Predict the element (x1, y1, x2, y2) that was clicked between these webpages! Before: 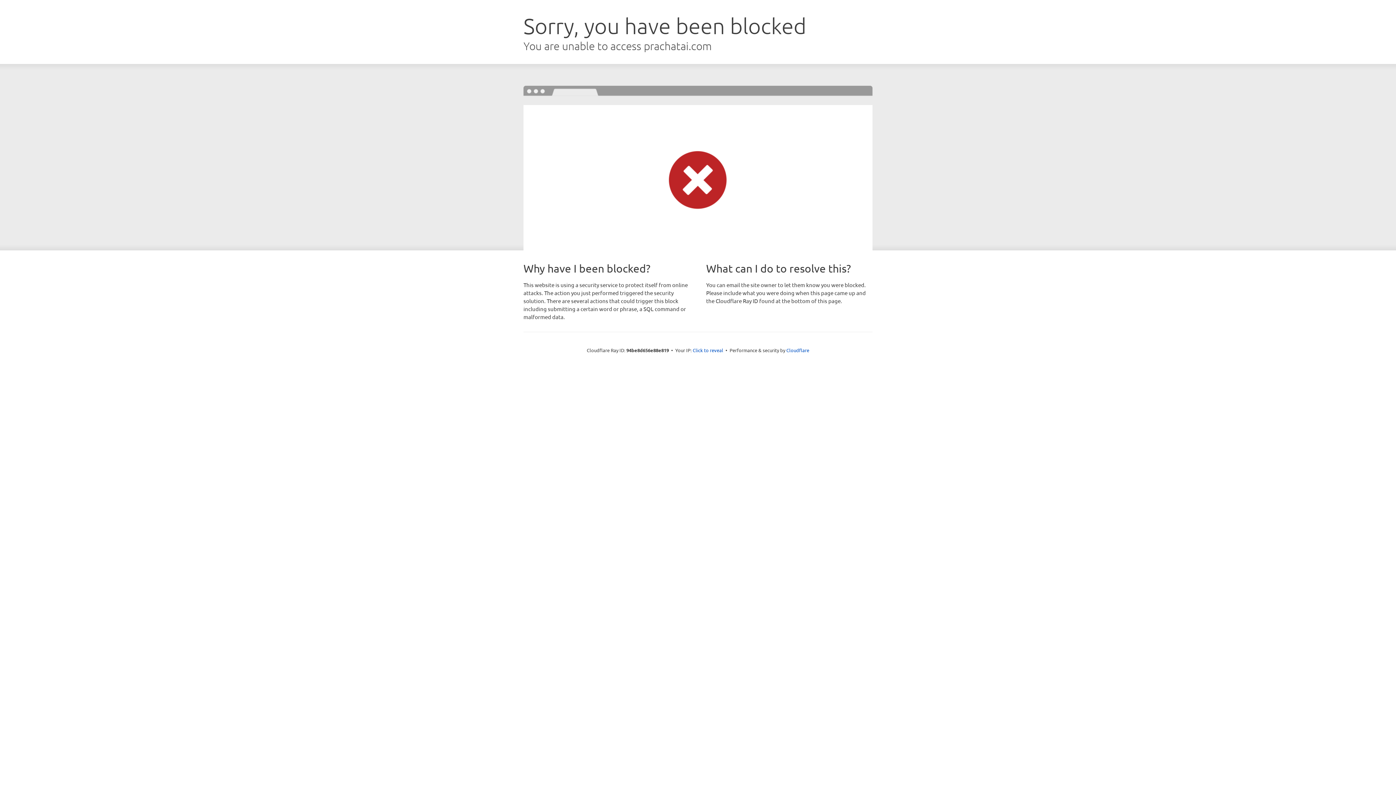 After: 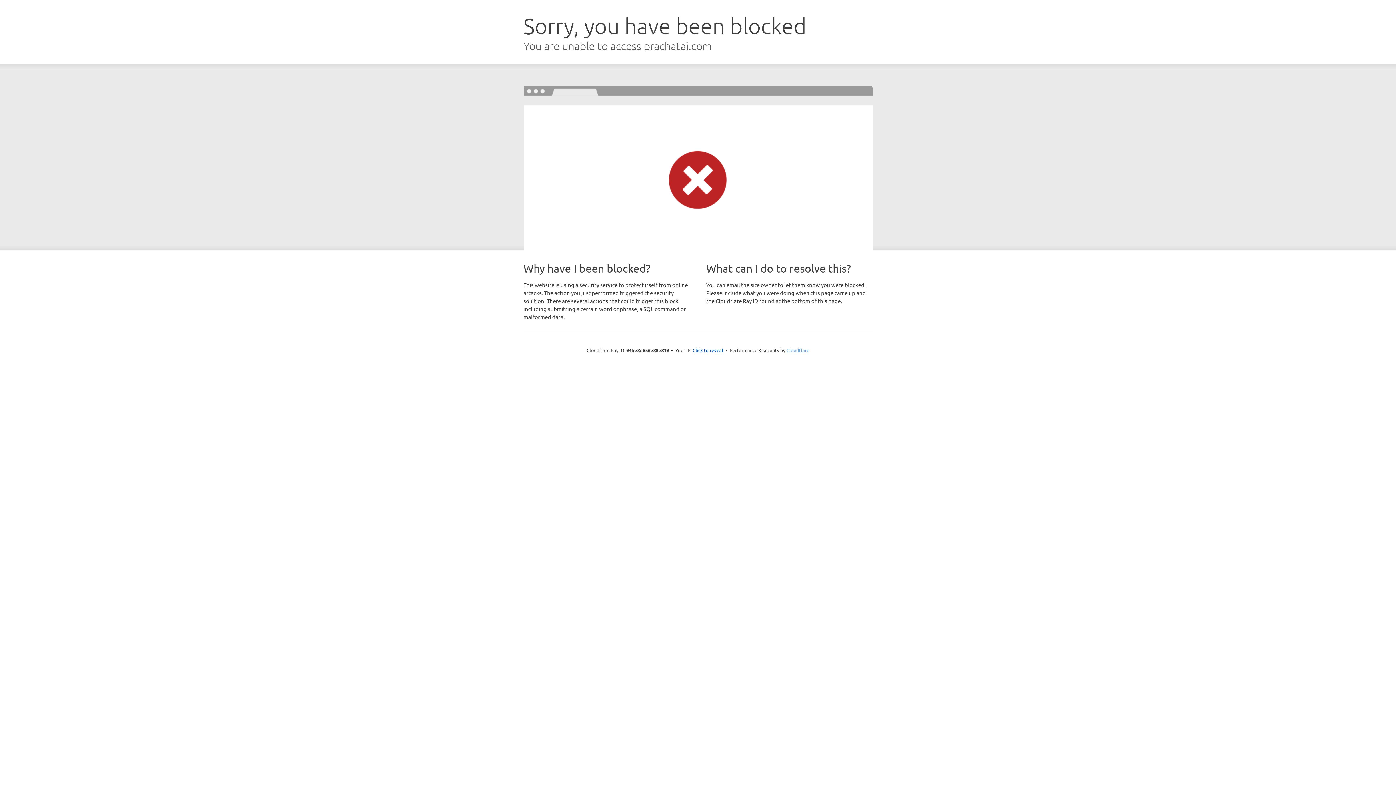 Action: label: Cloudflare bbox: (786, 347, 809, 353)